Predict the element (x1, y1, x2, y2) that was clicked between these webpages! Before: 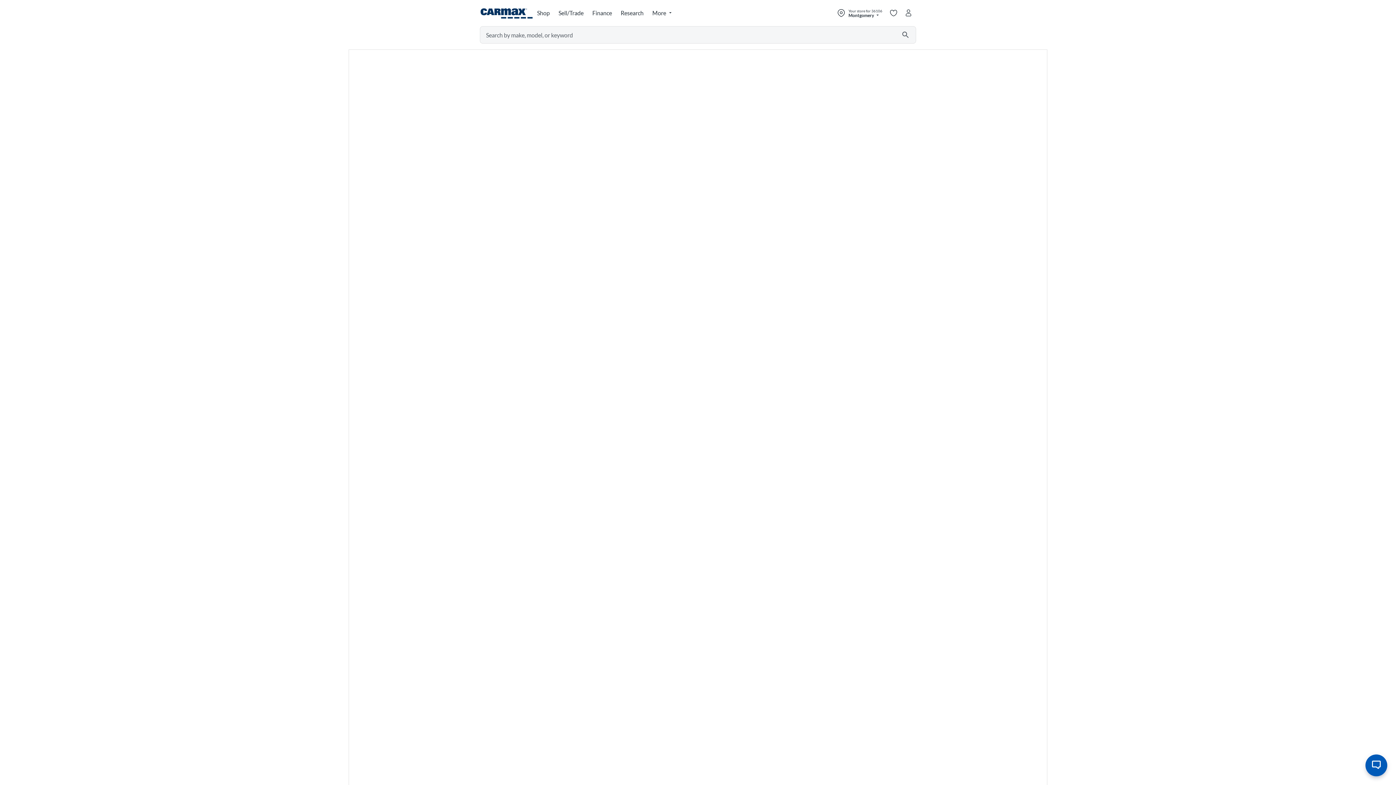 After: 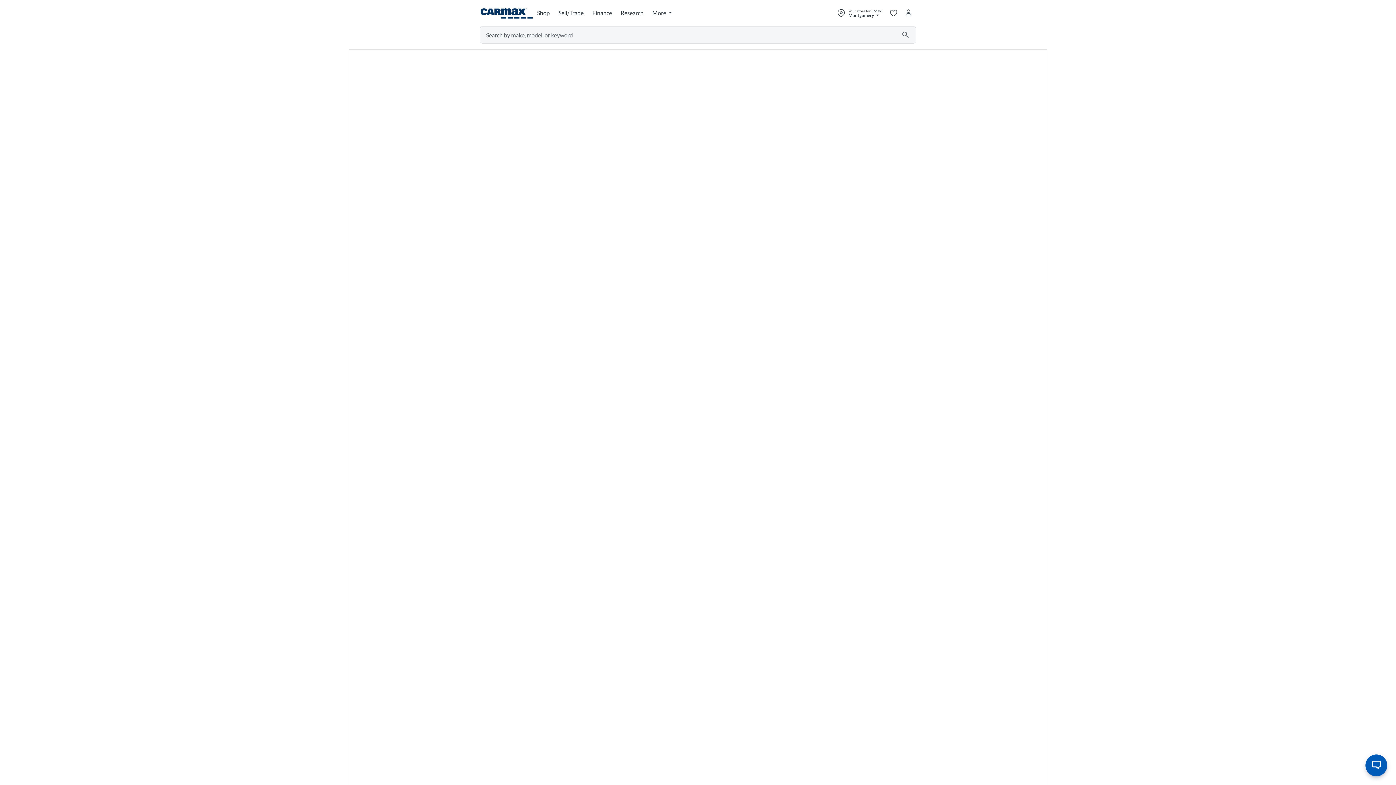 Action: bbox: (895, 26, 916, 43) label: Submit search by Make, Model, or Keyword